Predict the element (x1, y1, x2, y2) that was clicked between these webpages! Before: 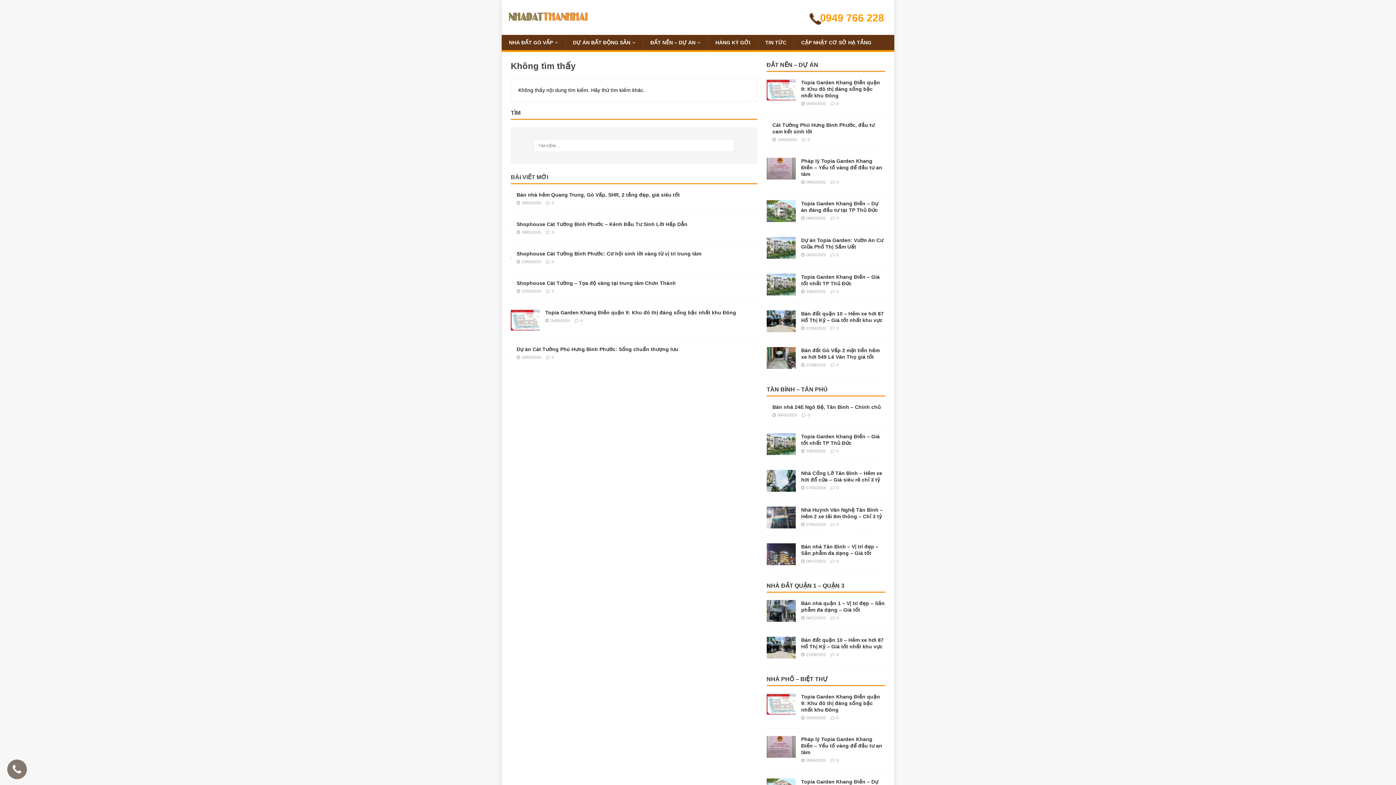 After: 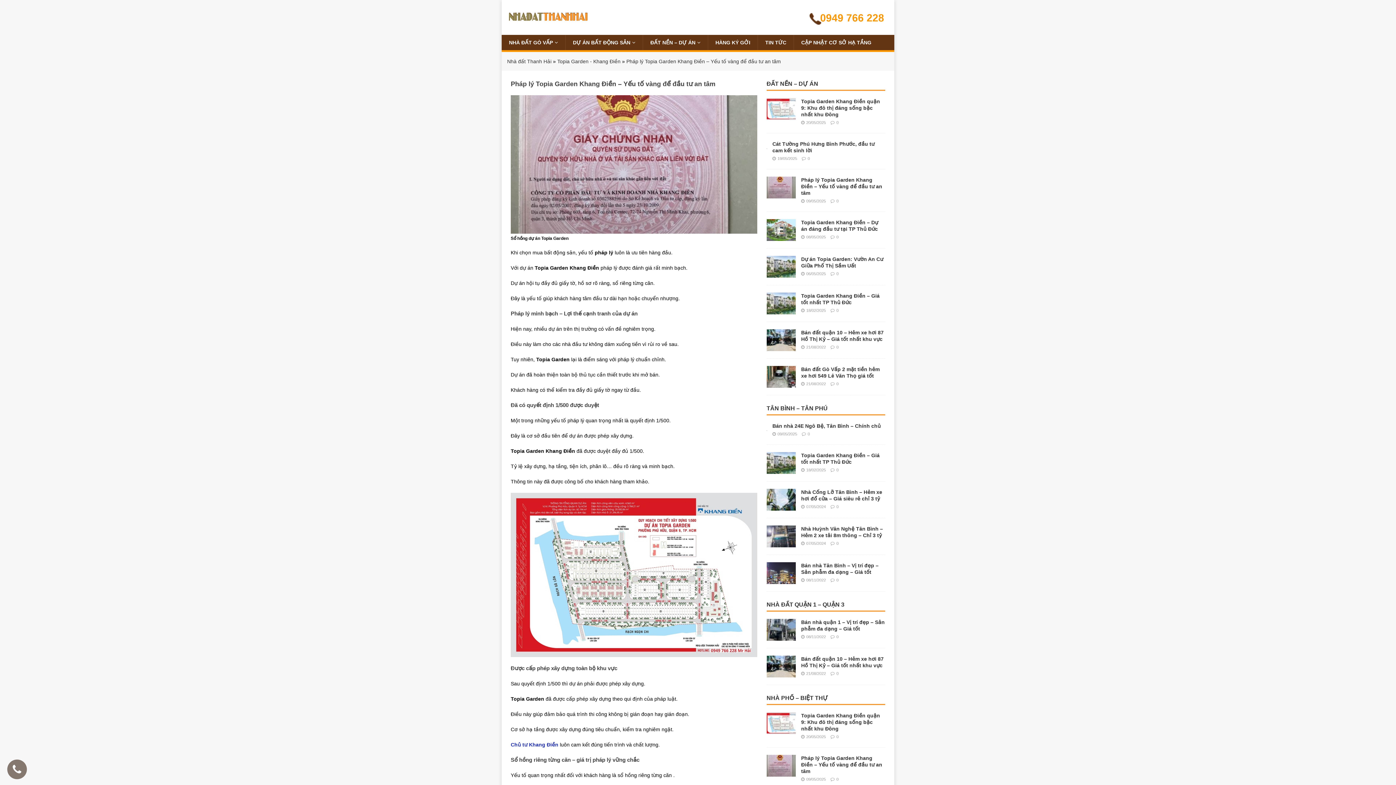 Action: bbox: (766, 751, 795, 757)